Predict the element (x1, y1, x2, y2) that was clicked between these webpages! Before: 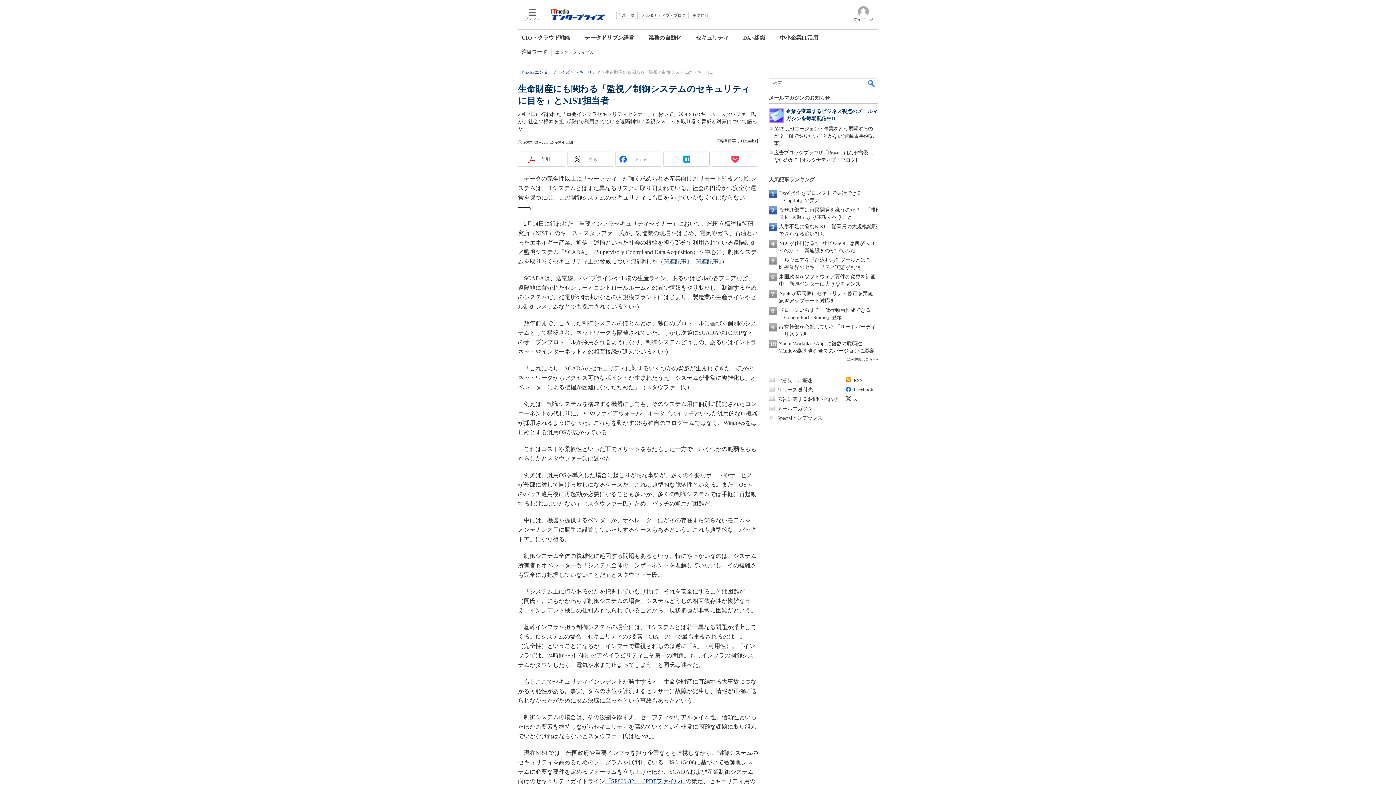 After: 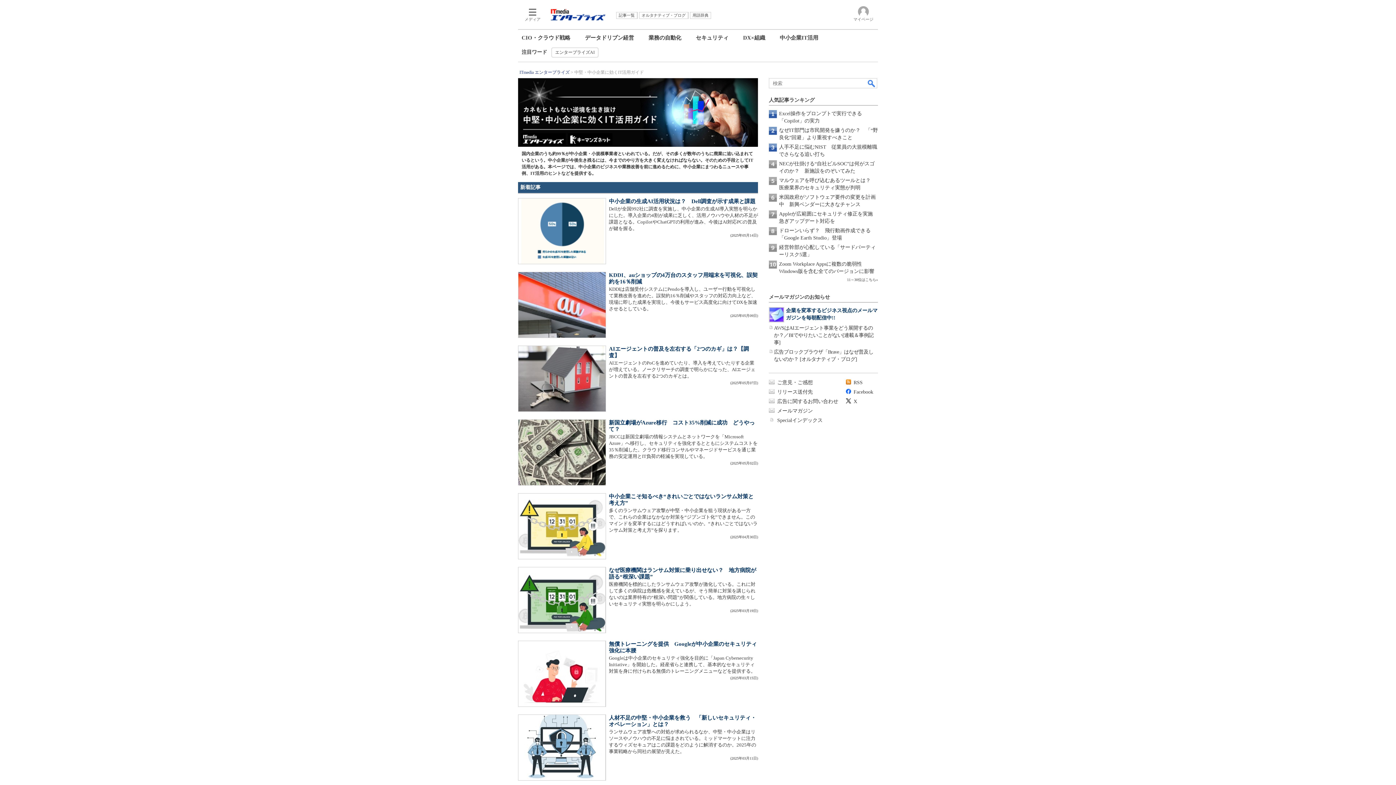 Action: bbox: (780, 34, 818, 41) label: 中小企業IT活用